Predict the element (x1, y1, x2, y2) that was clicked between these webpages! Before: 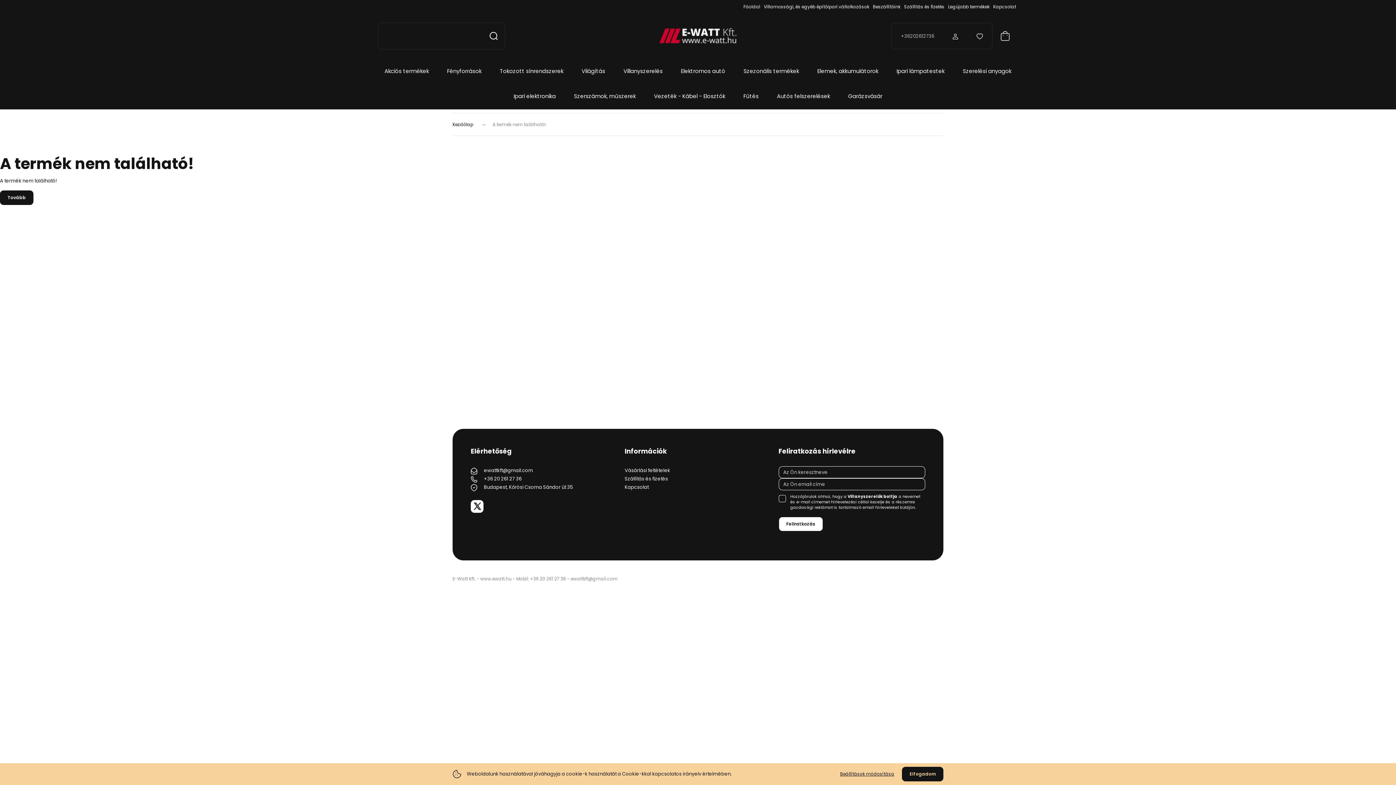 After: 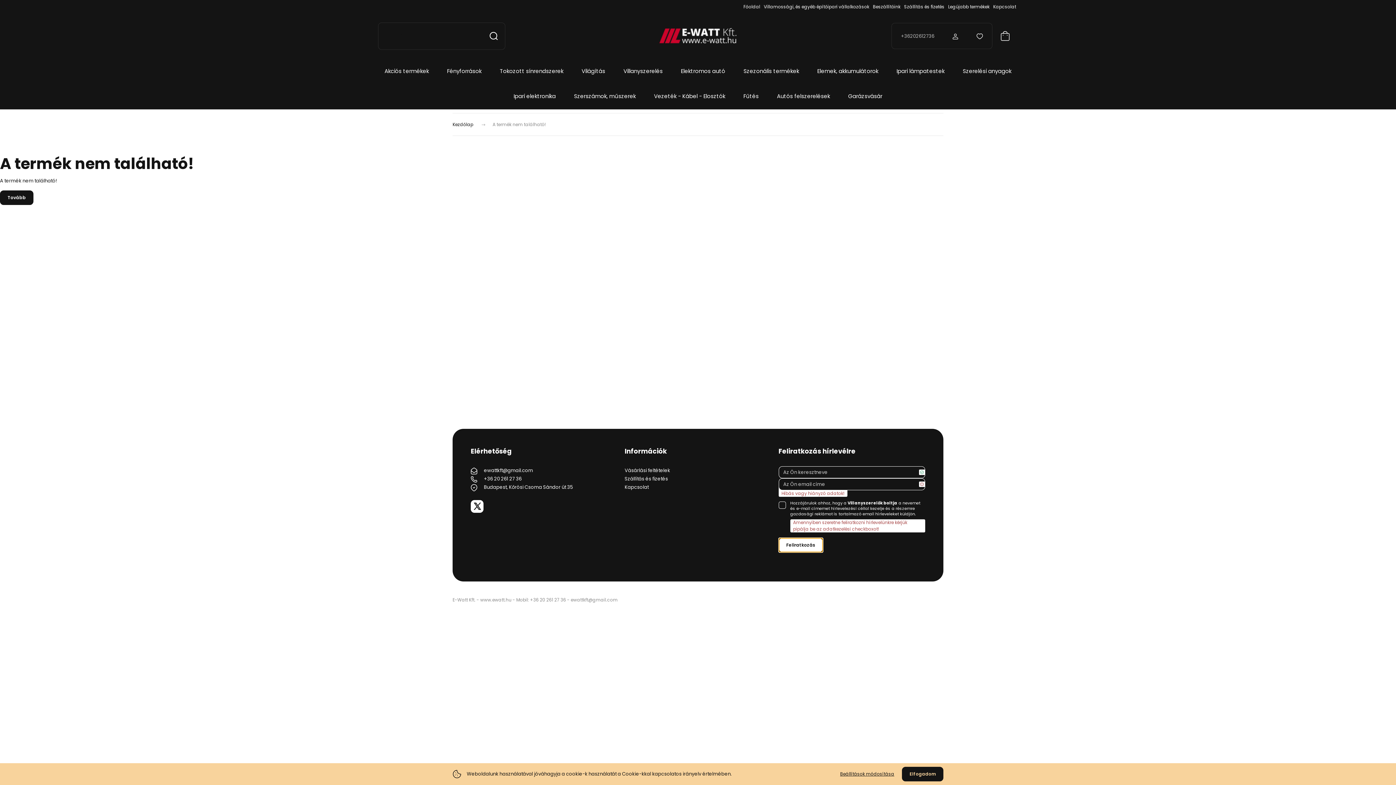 Action: label: Feliratkozás bbox: (778, 517, 823, 531)